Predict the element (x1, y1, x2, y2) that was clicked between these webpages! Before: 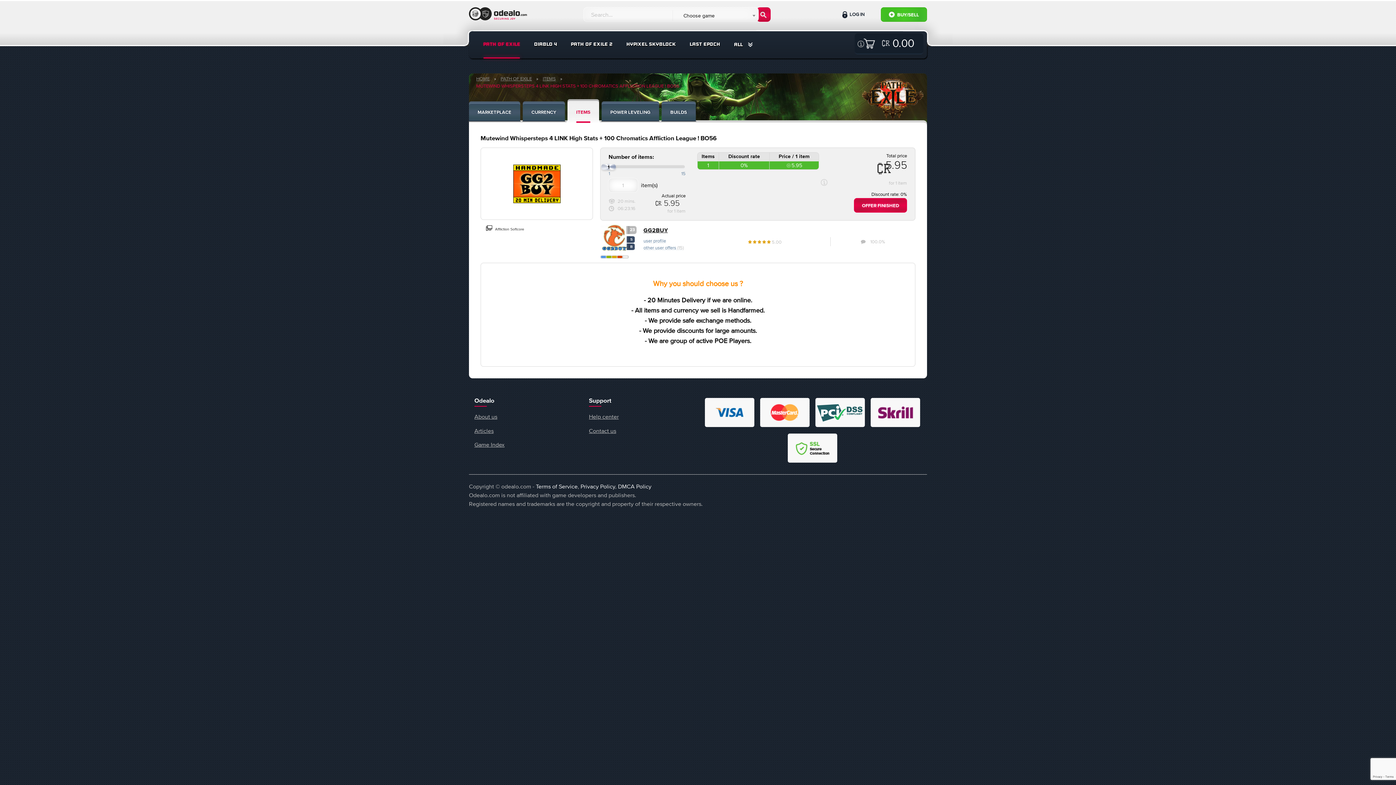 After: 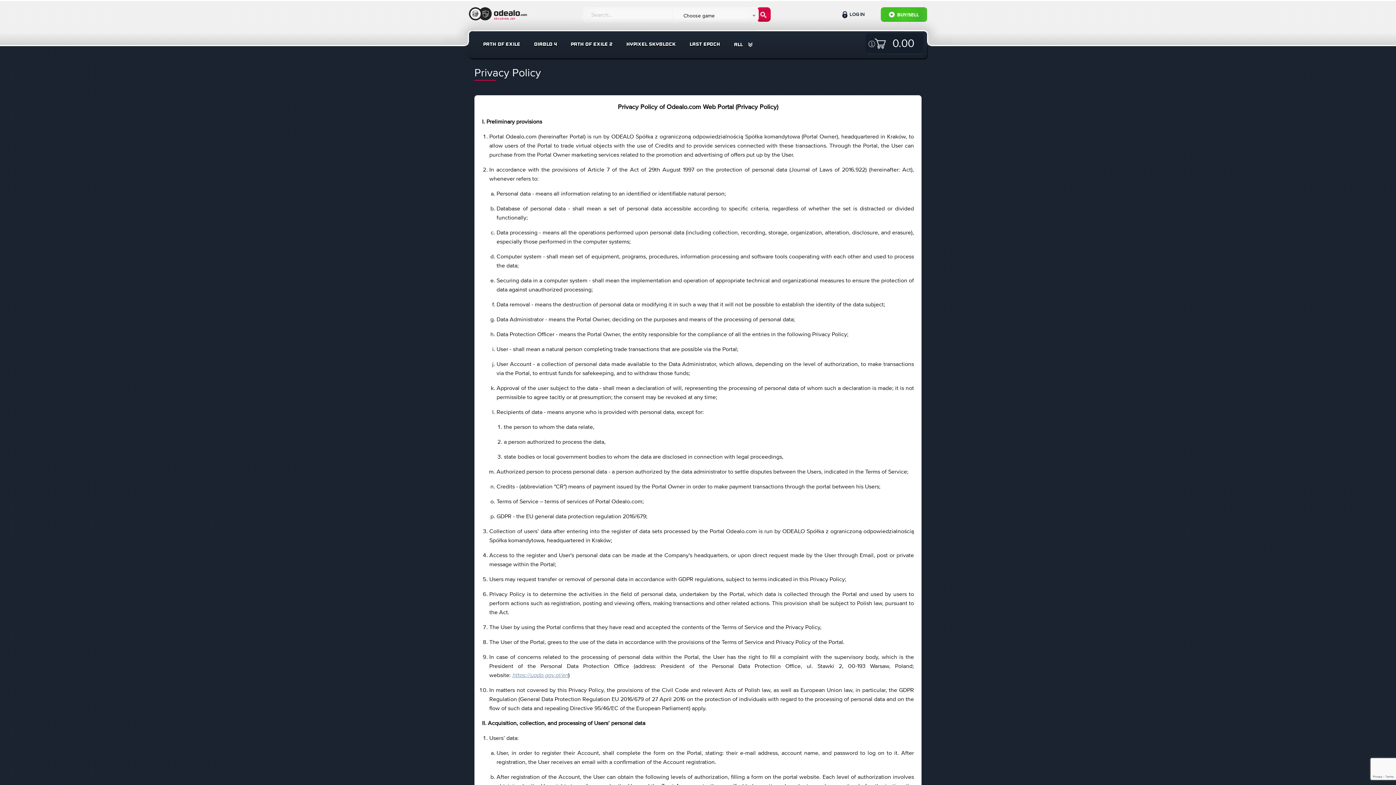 Action: label: Privacy Policy bbox: (580, 483, 615, 489)